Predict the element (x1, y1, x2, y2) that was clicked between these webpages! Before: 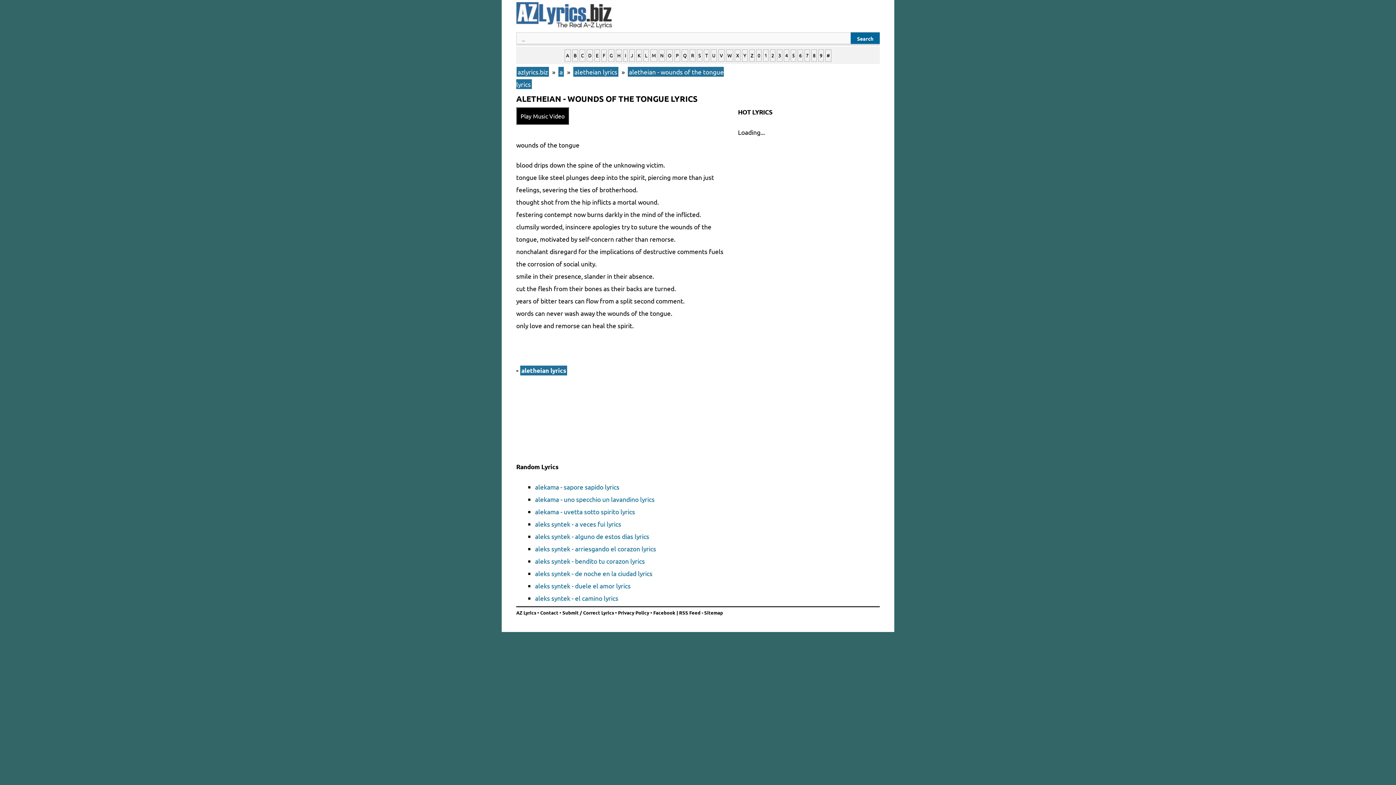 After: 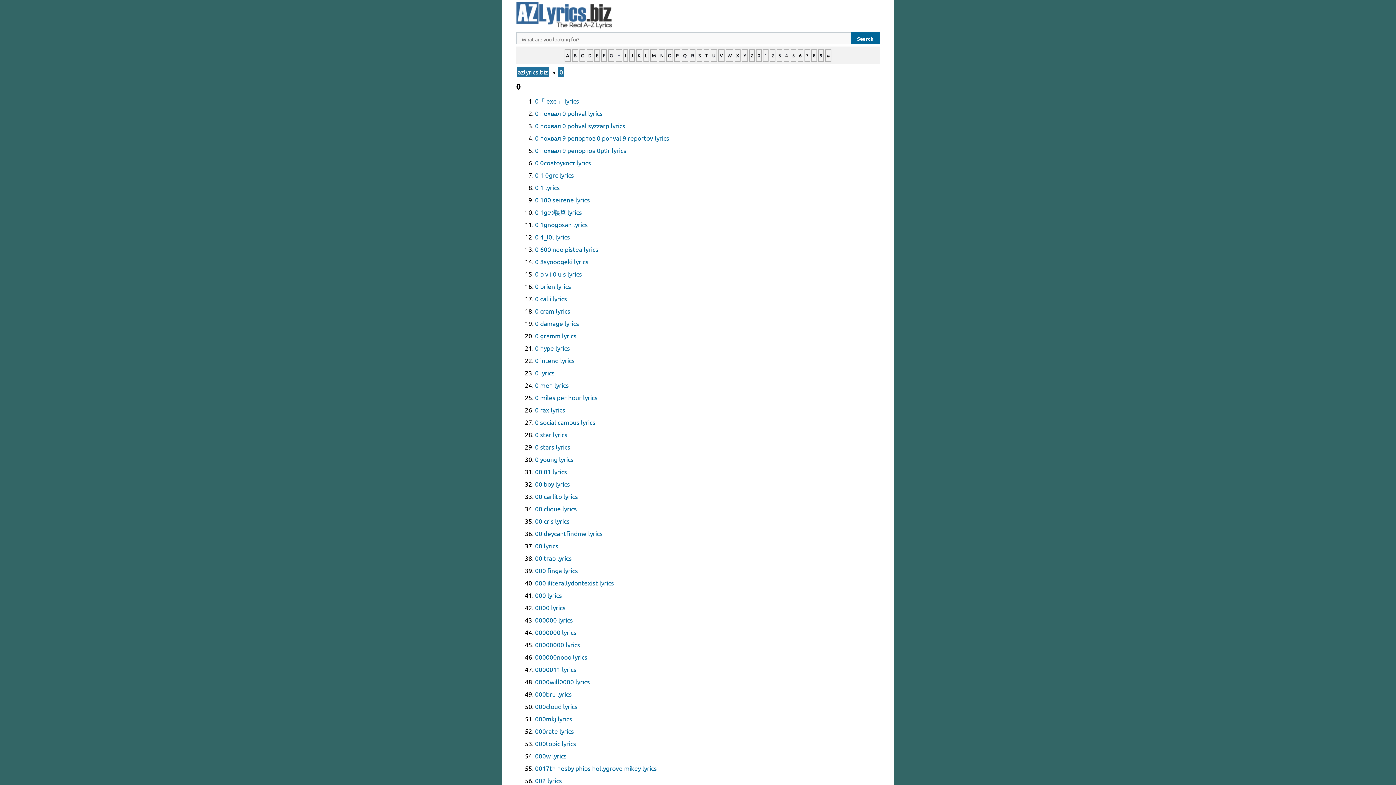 Action: bbox: (756, 49, 761, 61) label: 0